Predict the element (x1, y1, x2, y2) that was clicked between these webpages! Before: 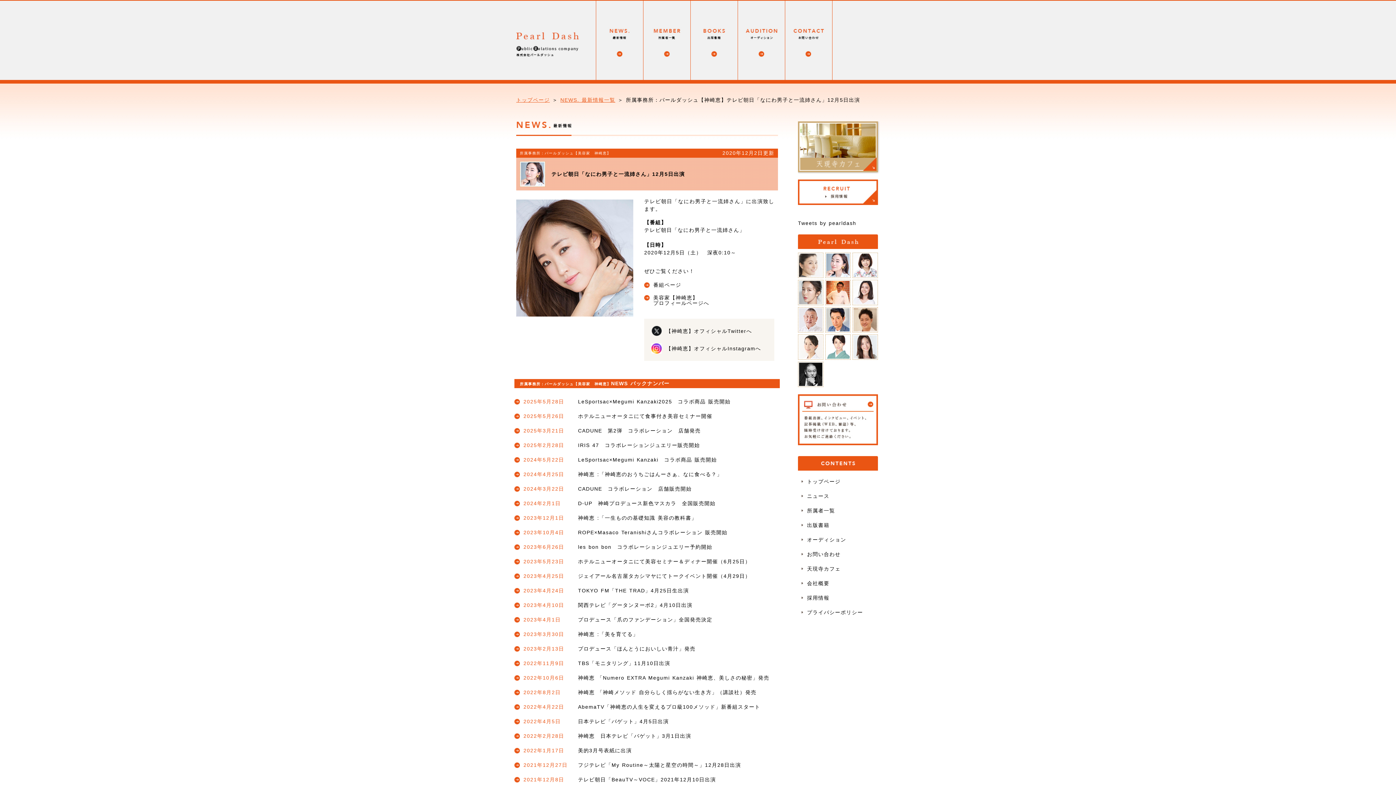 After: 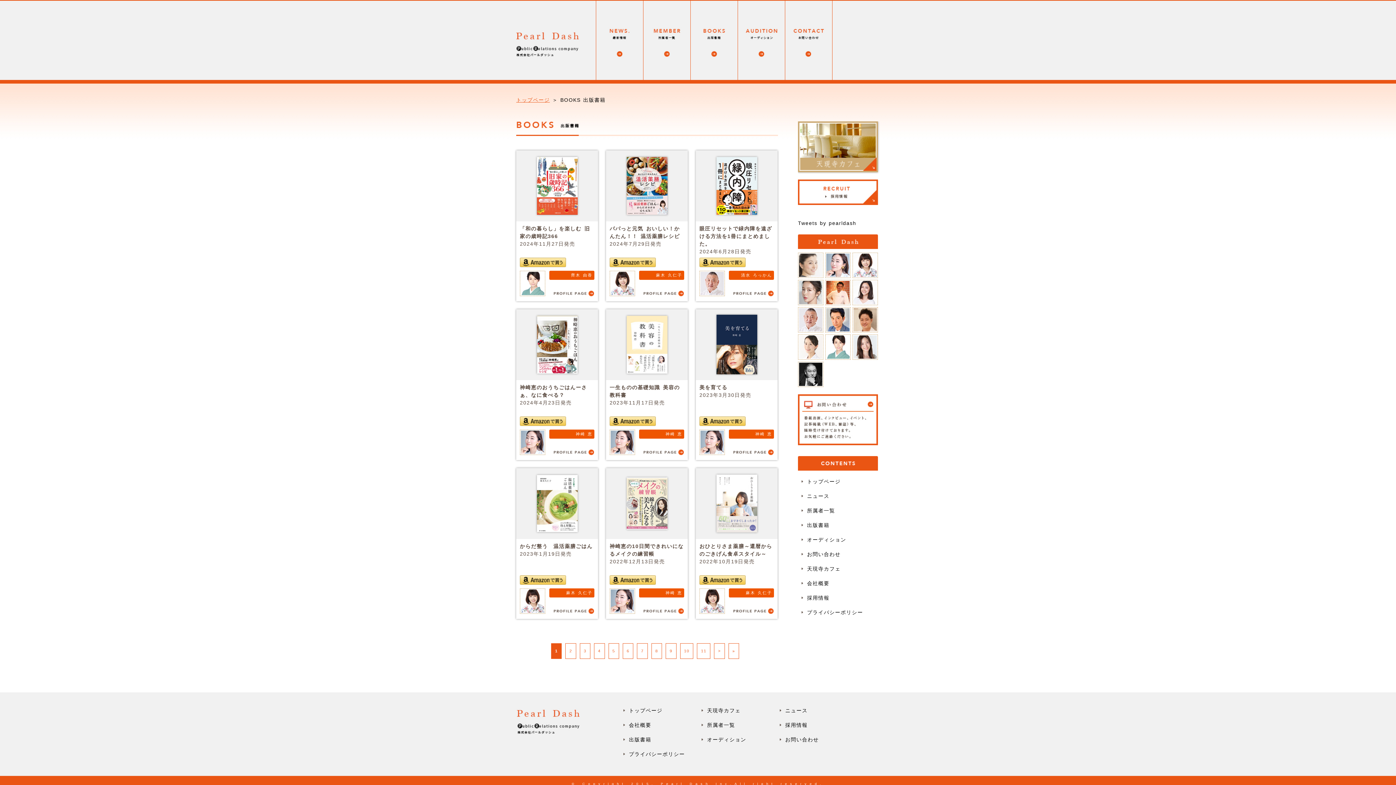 Action: bbox: (807, 518, 887, 532) label: 出版書籍